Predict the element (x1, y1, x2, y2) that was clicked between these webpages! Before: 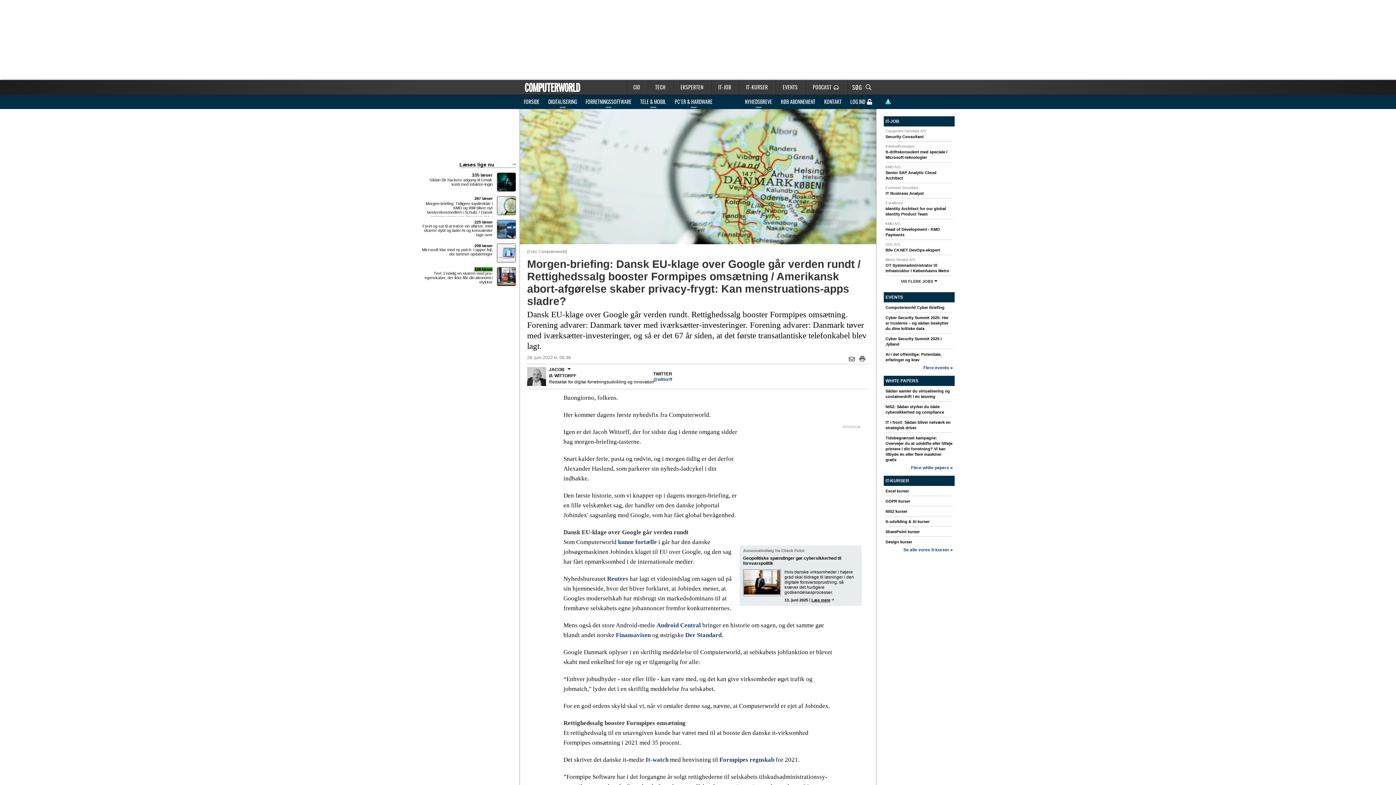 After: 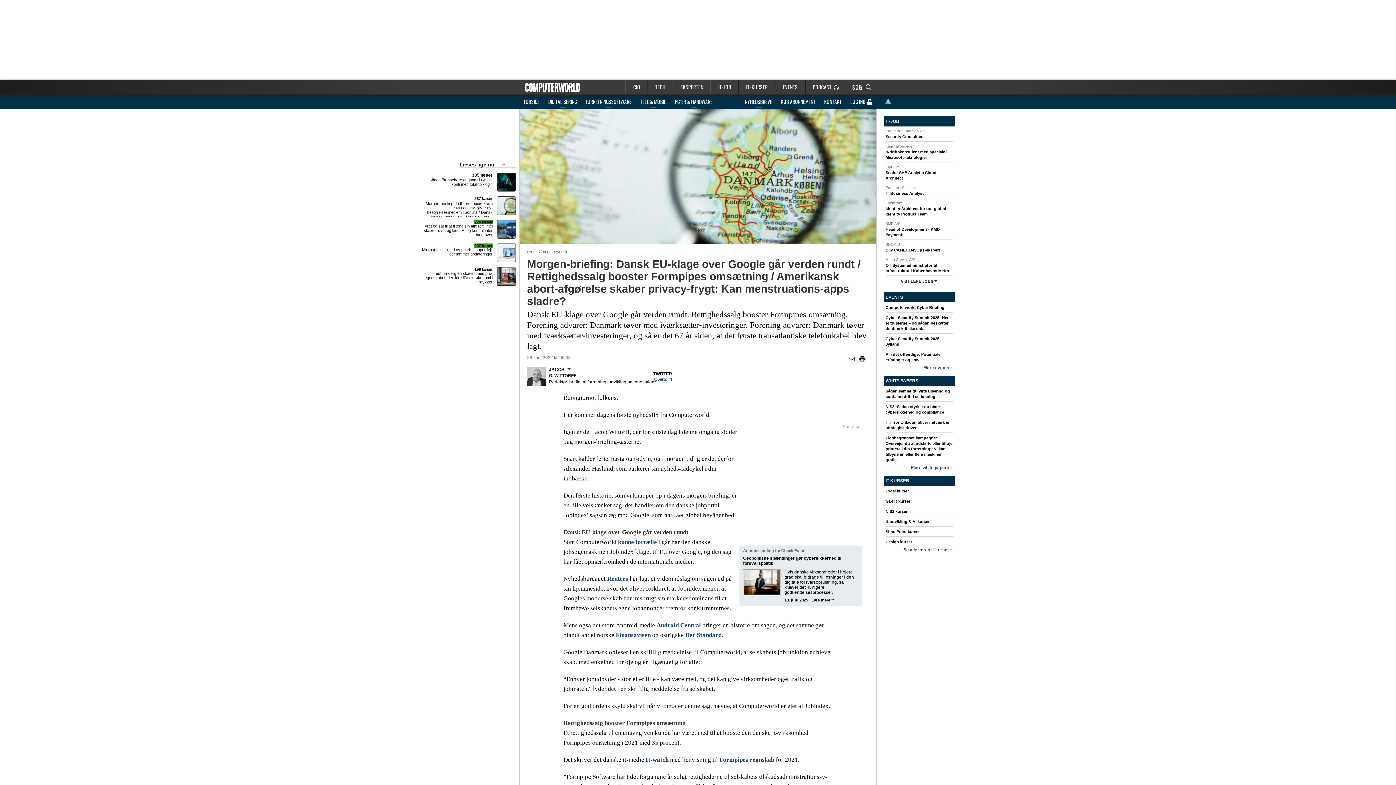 Action: bbox: (858, 356, 866, 362)